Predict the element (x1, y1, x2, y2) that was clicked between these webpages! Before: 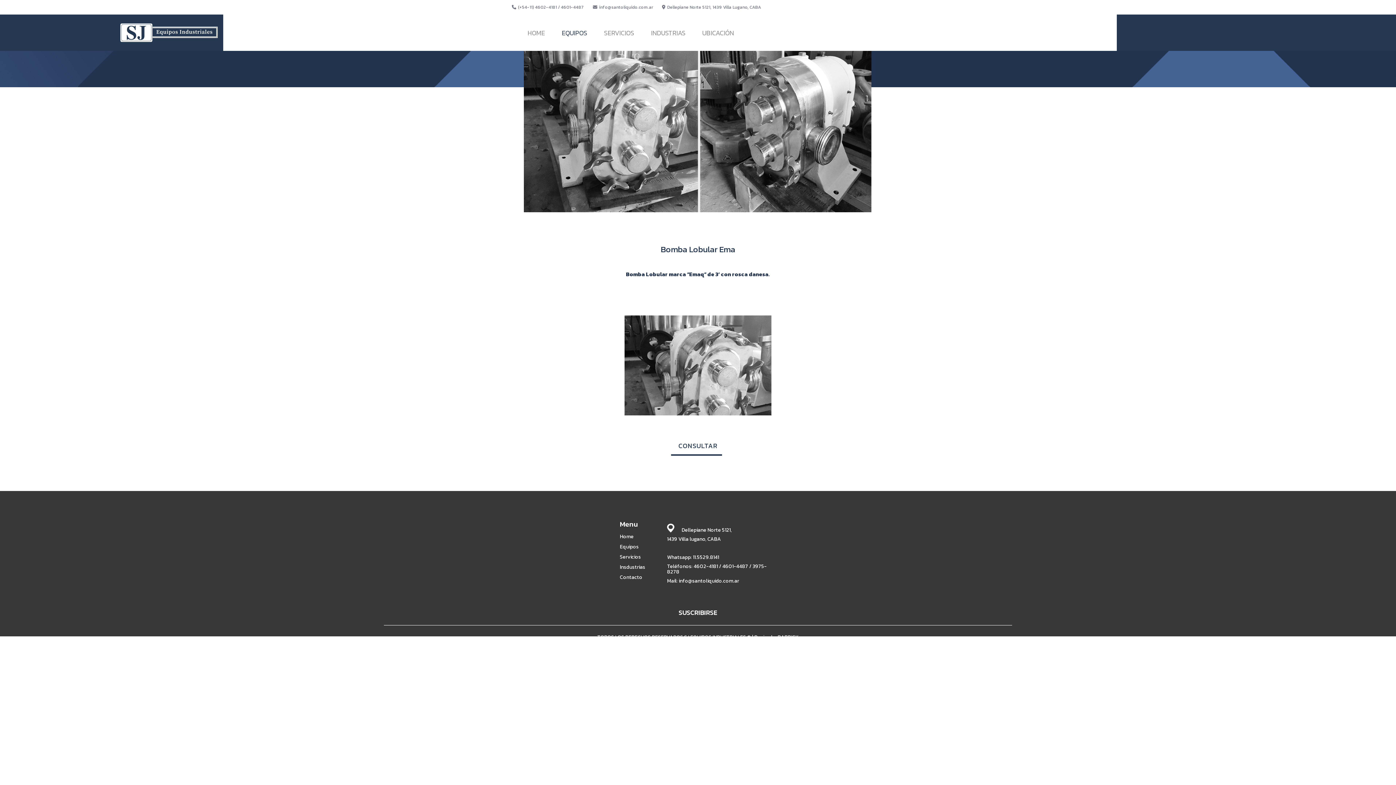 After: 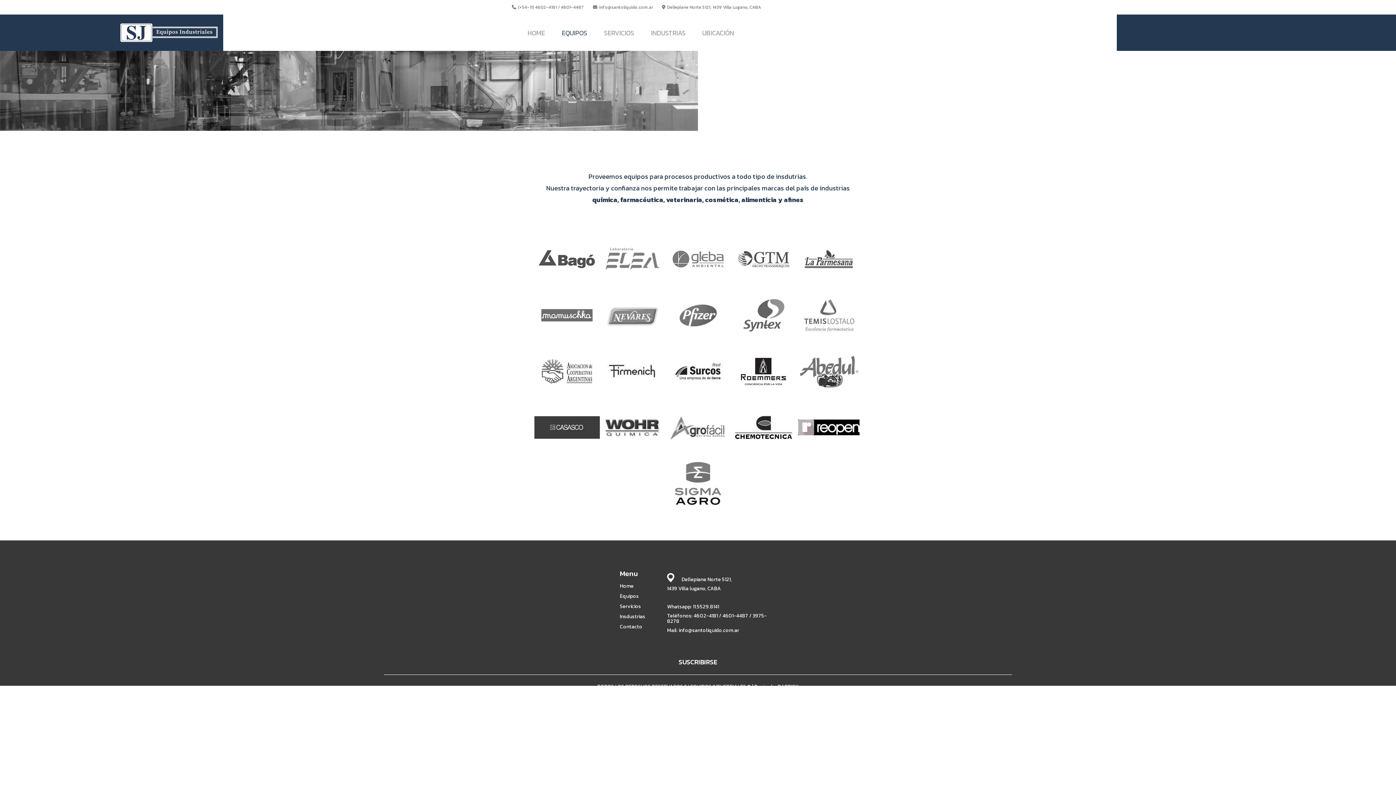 Action: label: Insdustrias bbox: (620, 564, 645, 571)